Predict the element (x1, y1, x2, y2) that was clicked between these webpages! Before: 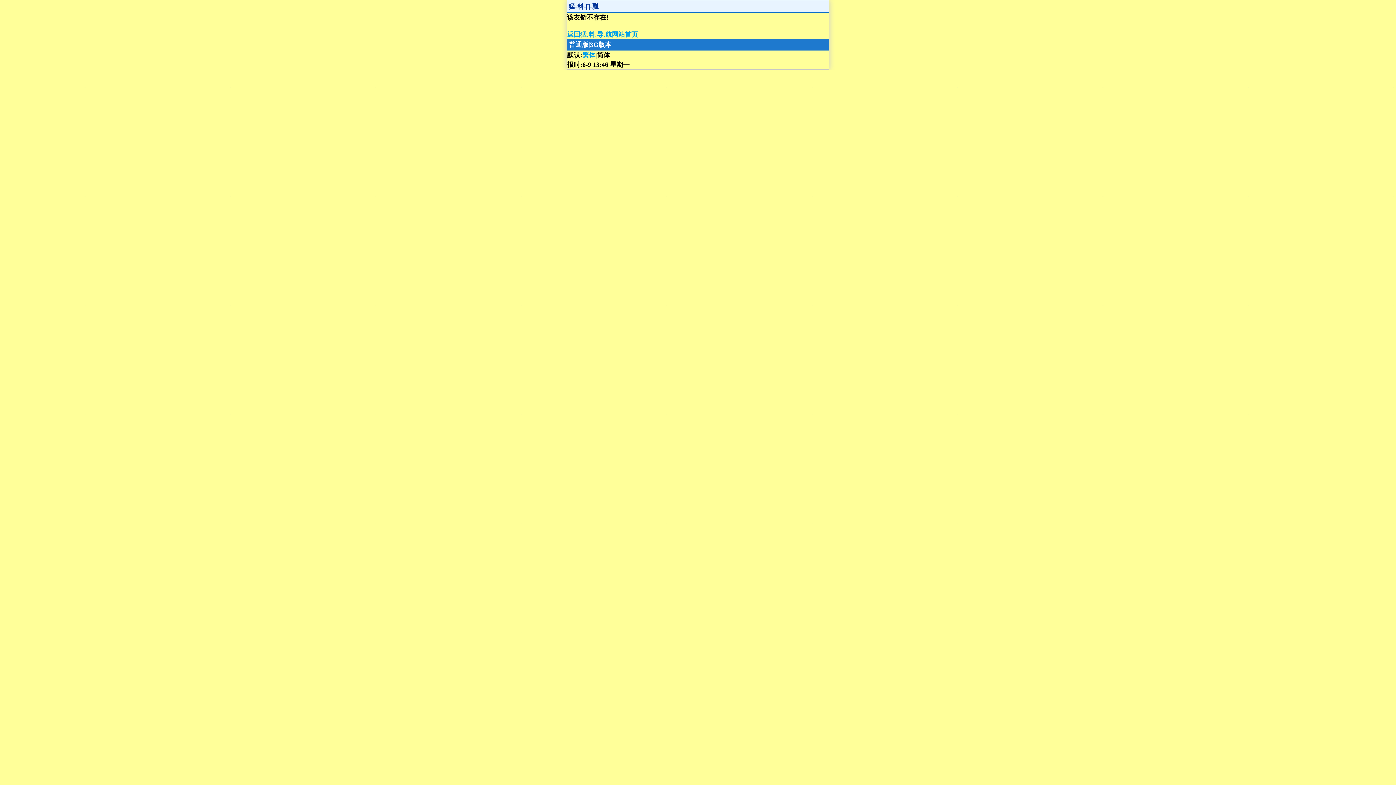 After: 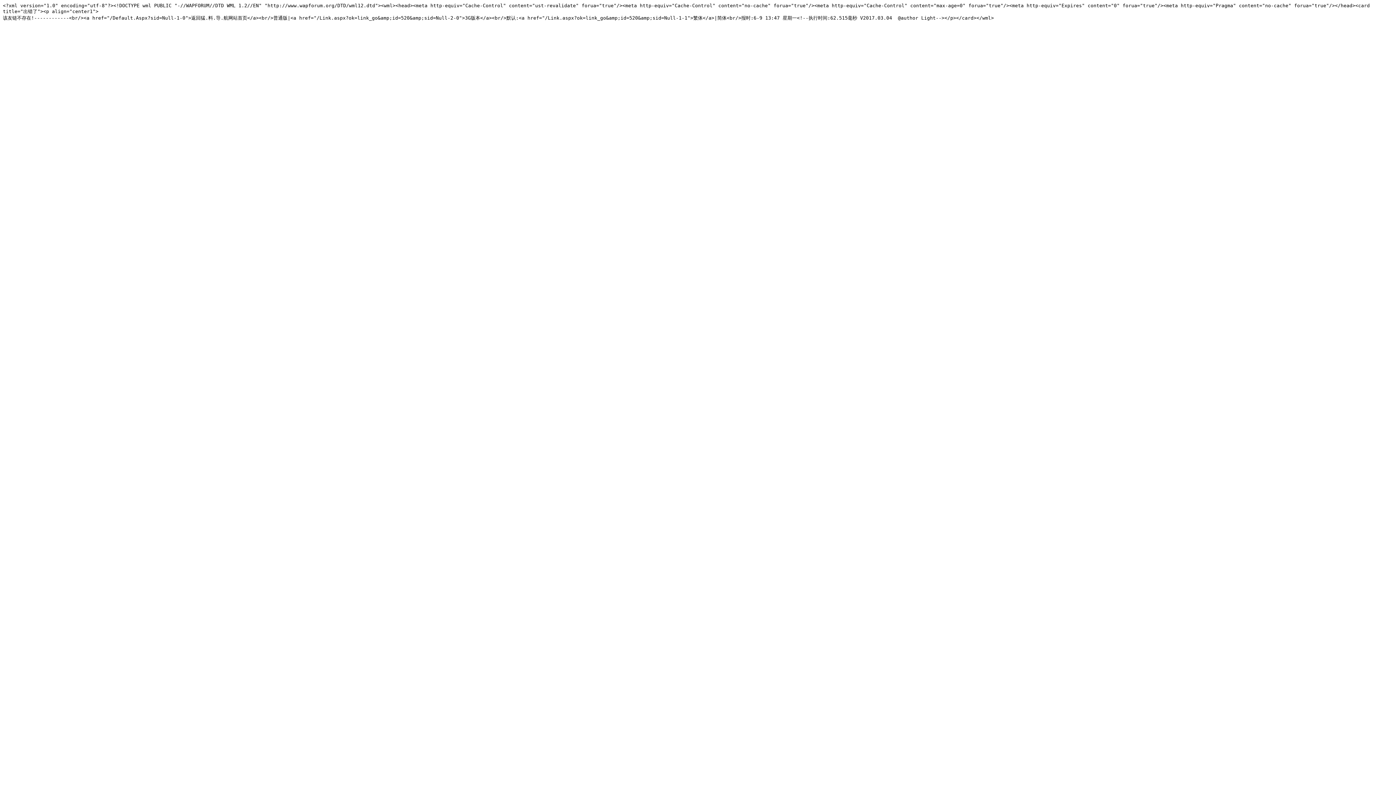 Action: bbox: (569, 41, 588, 48) label: 普通版